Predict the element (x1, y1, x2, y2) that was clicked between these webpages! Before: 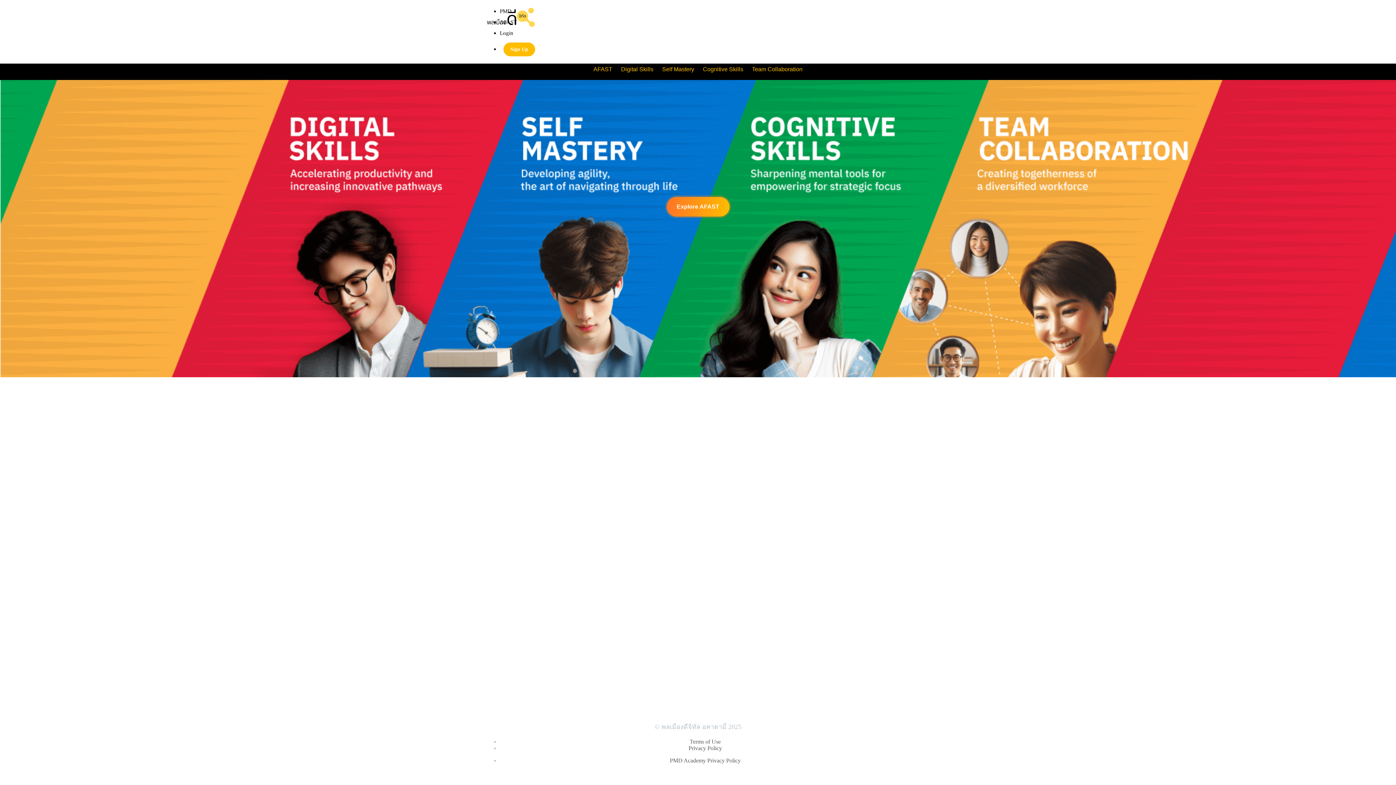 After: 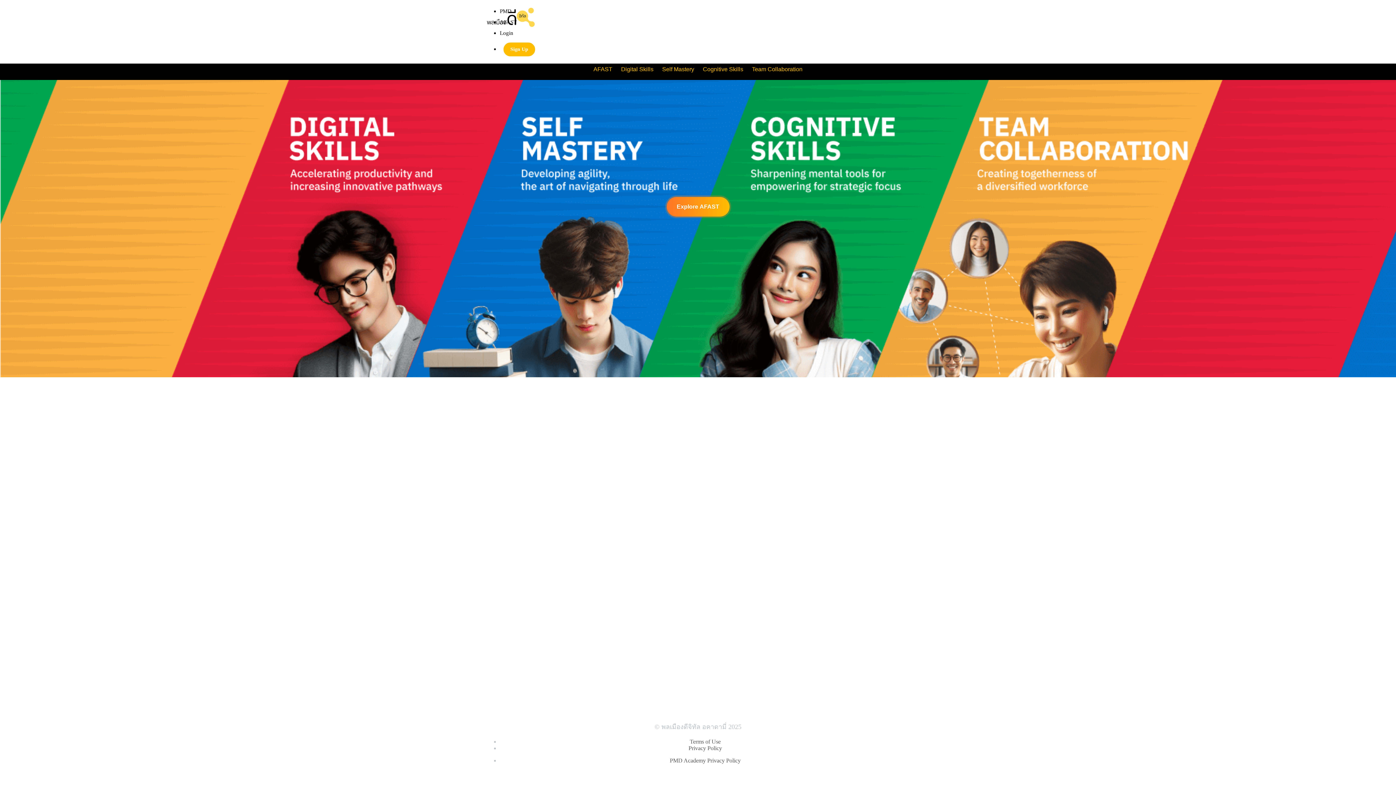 Action: bbox: (480, 5, 542, 27)